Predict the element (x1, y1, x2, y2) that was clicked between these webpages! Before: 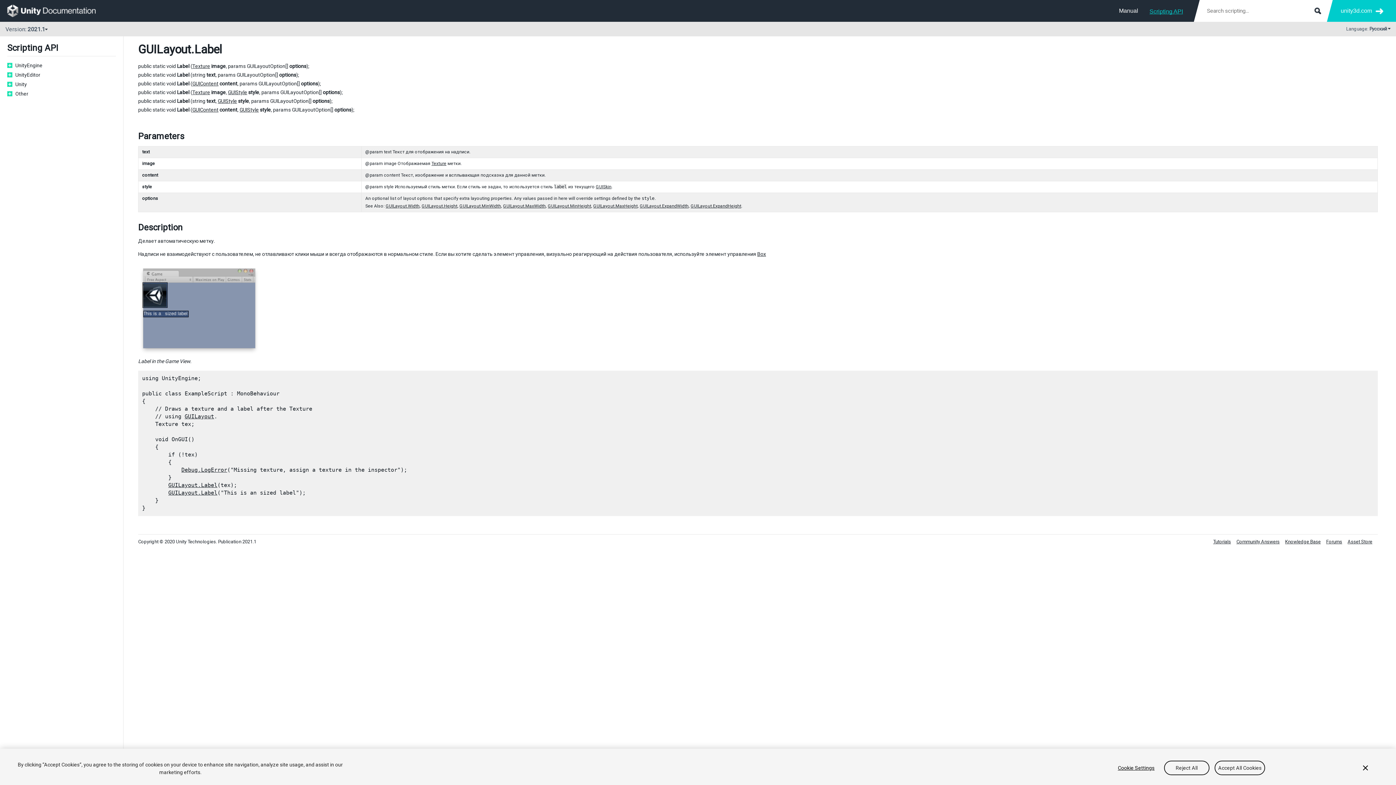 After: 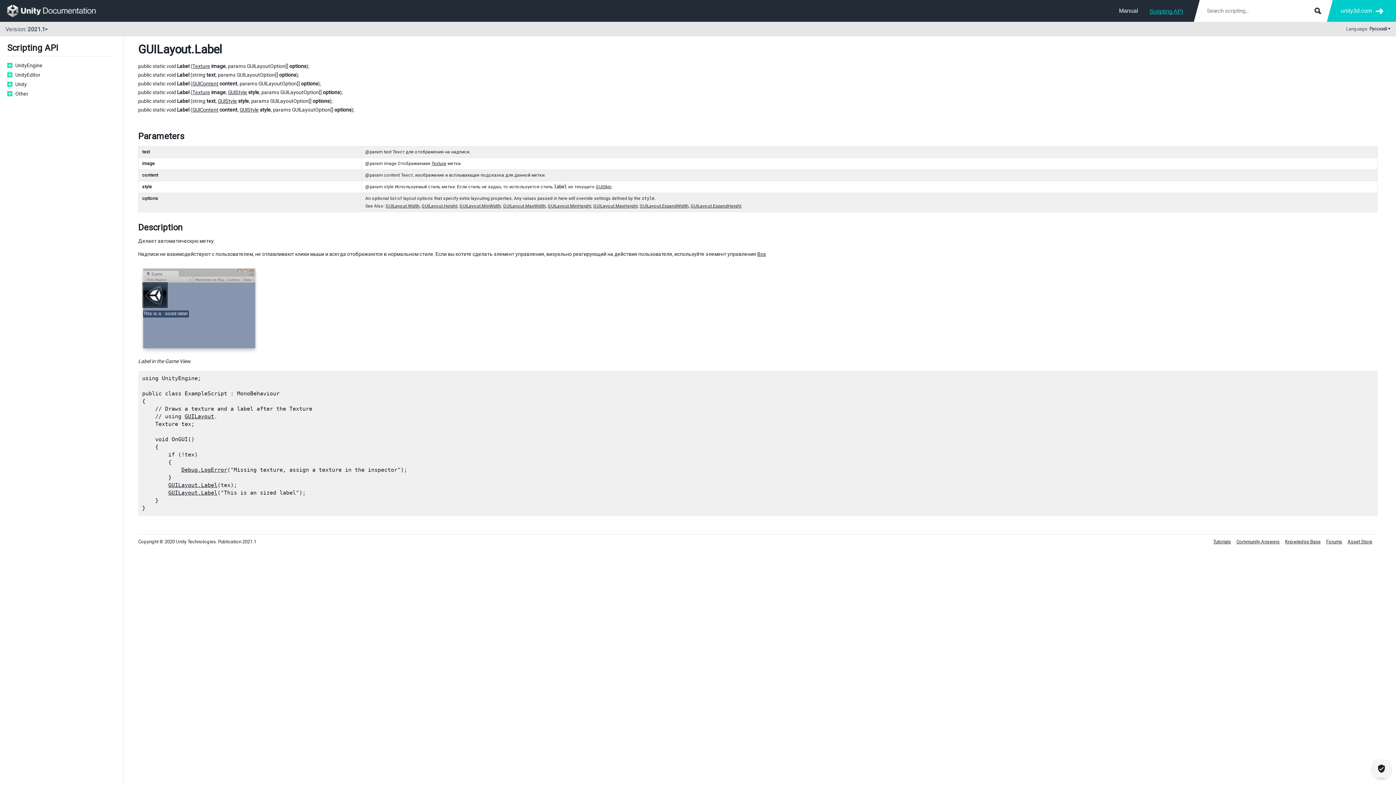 Action: bbox: (1214, 760, 1265, 775) label: Accept All Cookies